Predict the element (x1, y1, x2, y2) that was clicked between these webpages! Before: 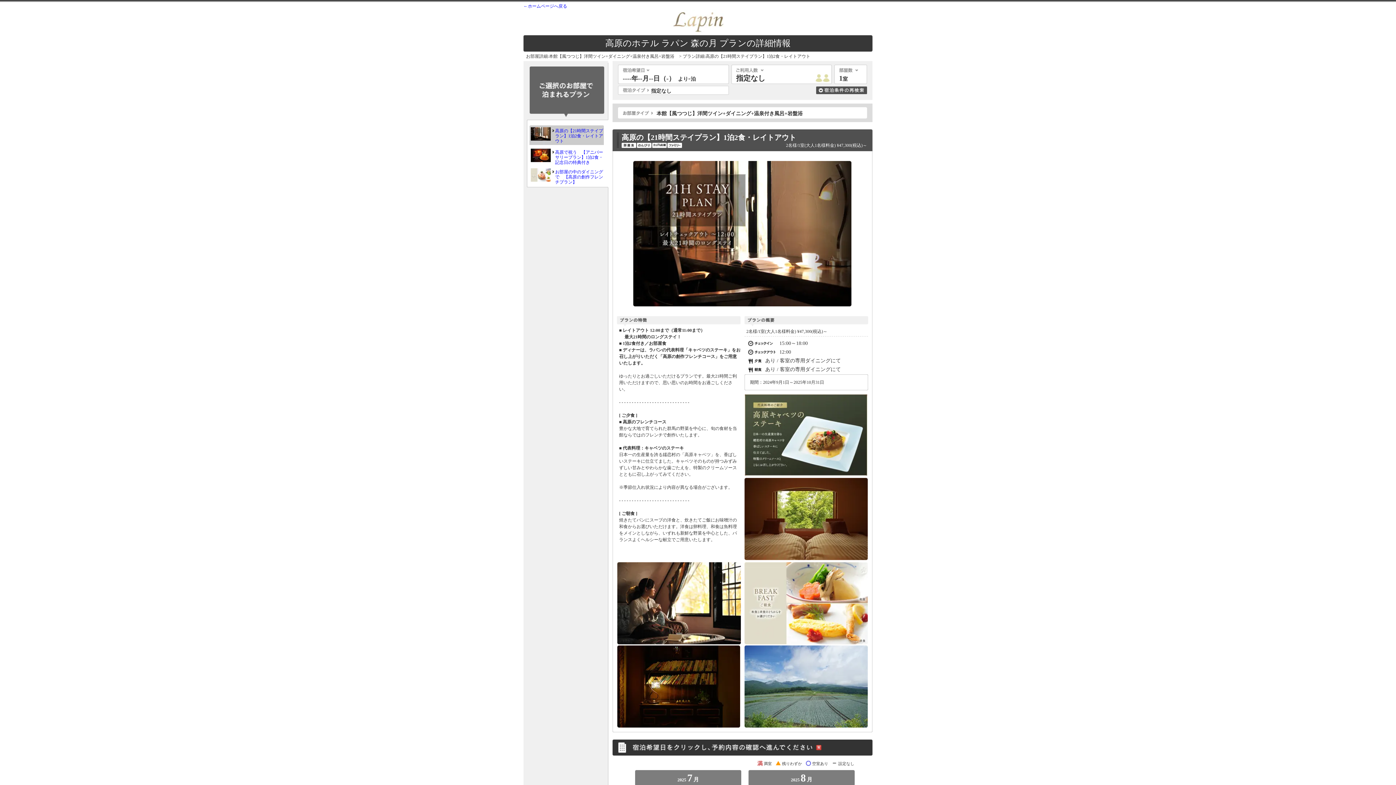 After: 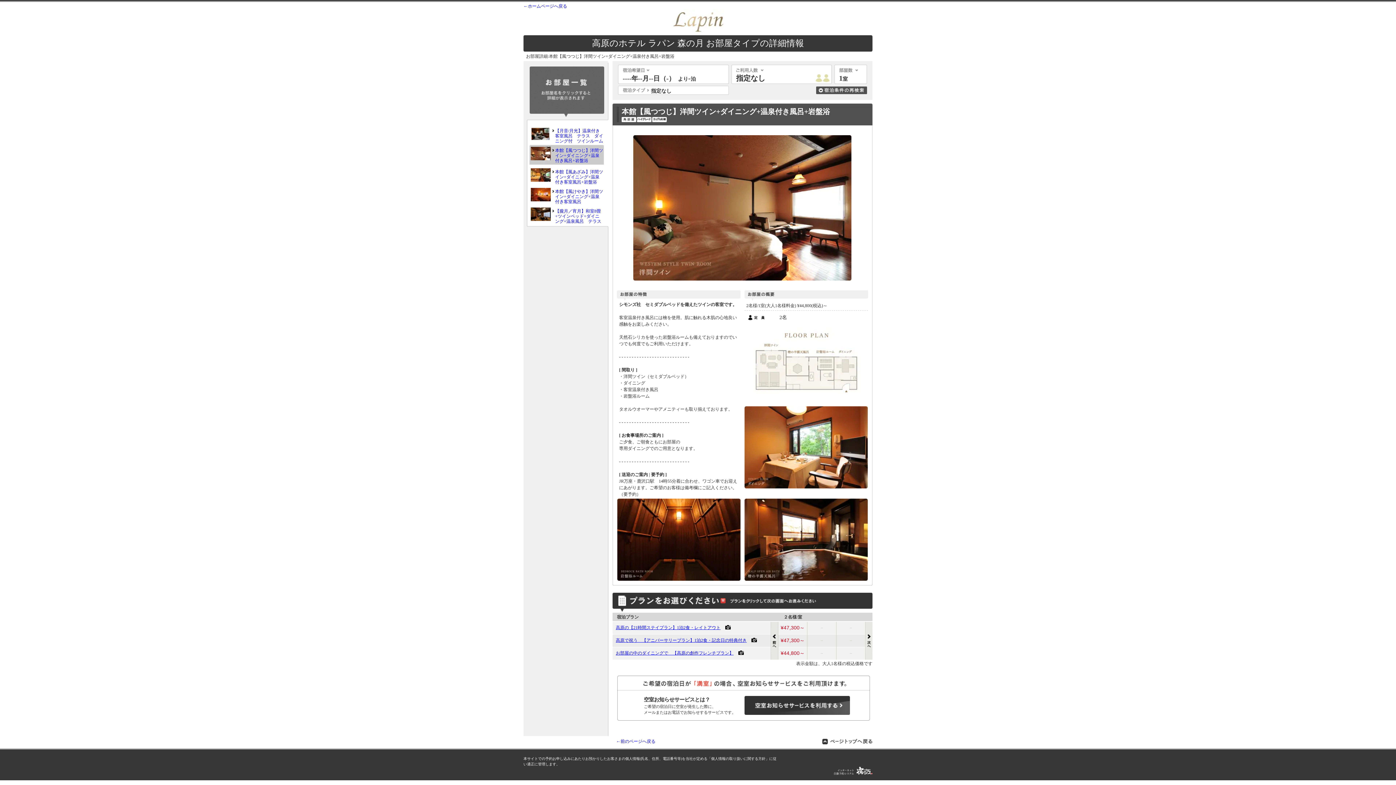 Action: bbox: (526, 53, 674, 58) label: お部屋詳細:本館【風つつじ】洋間ツイン+ダイニング+温泉付き風呂+岩盤浴